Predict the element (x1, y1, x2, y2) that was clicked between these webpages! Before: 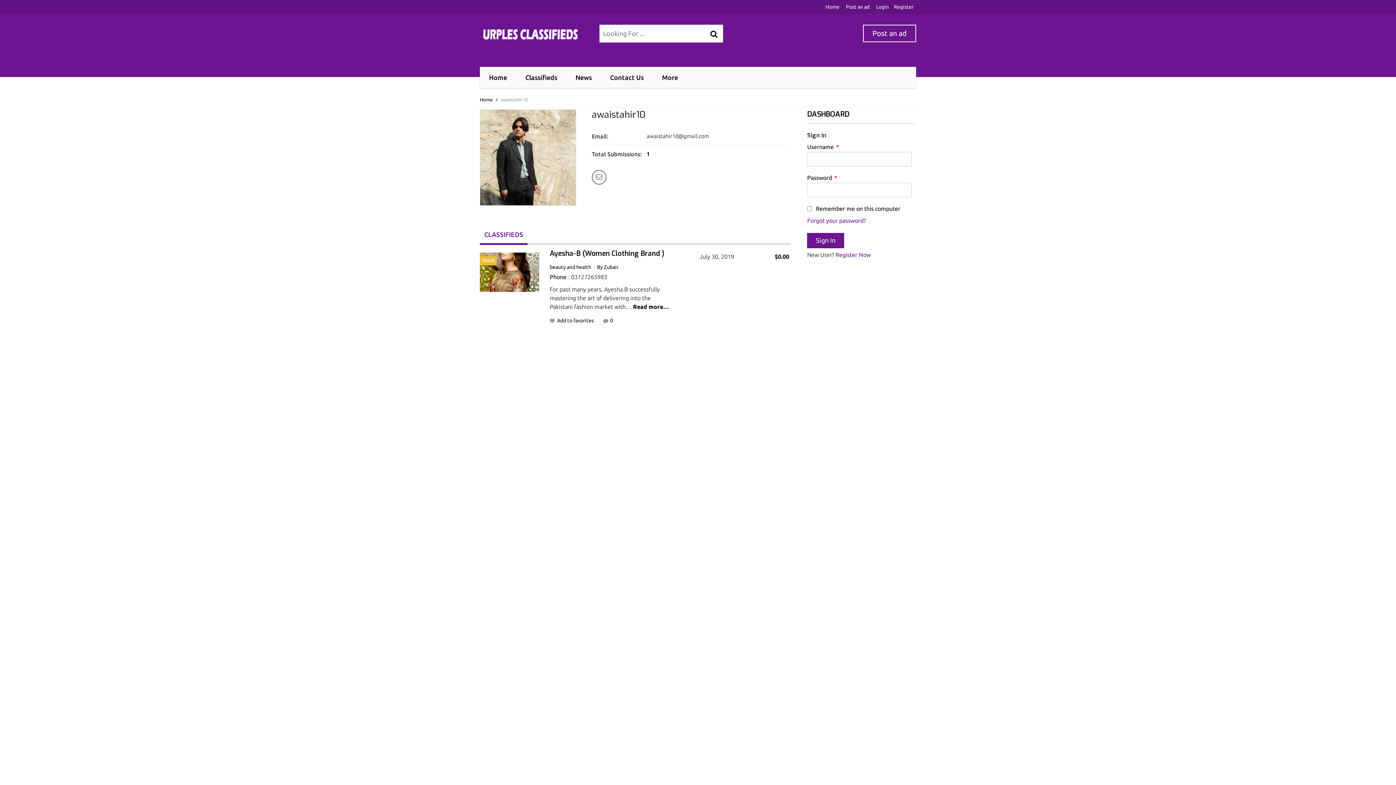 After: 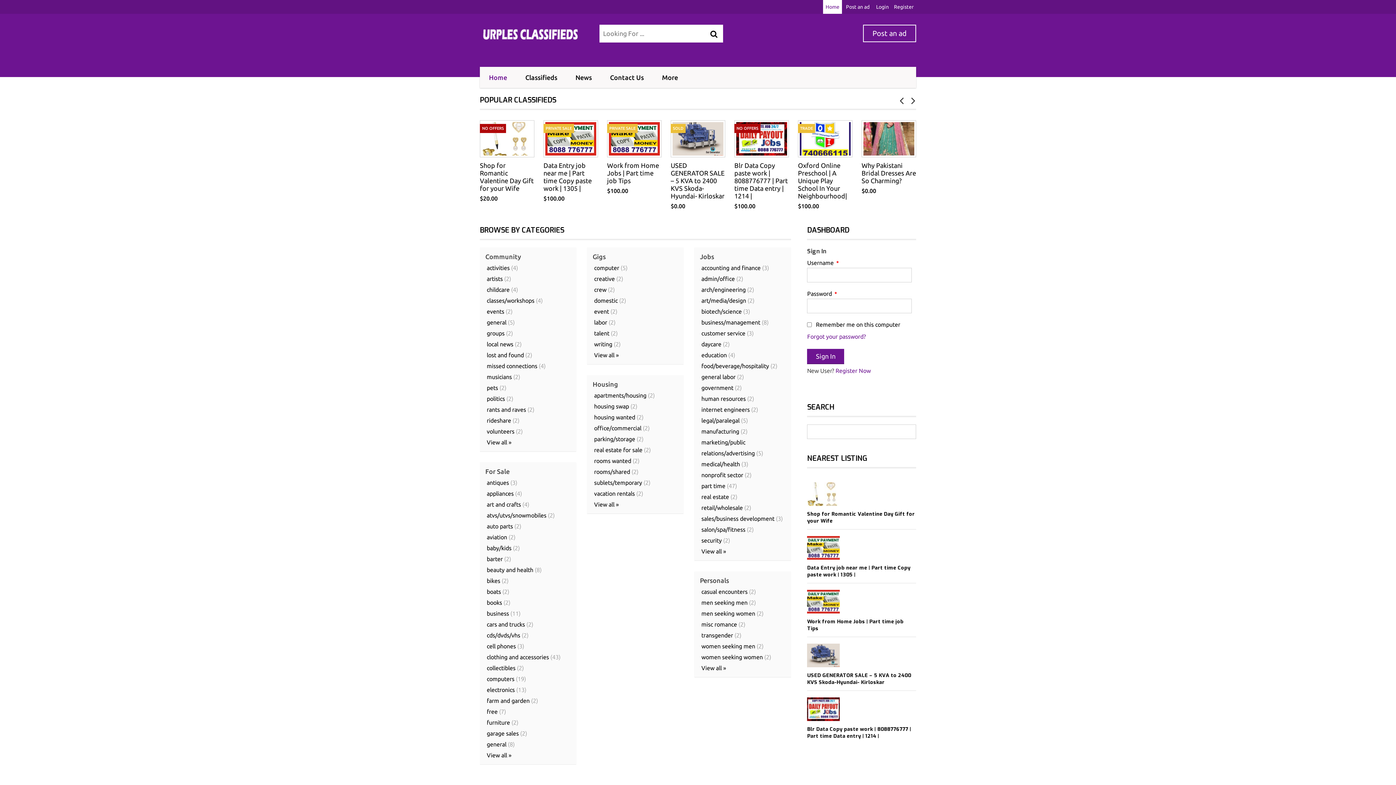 Action: label: Home bbox: (480, 97, 492, 102)